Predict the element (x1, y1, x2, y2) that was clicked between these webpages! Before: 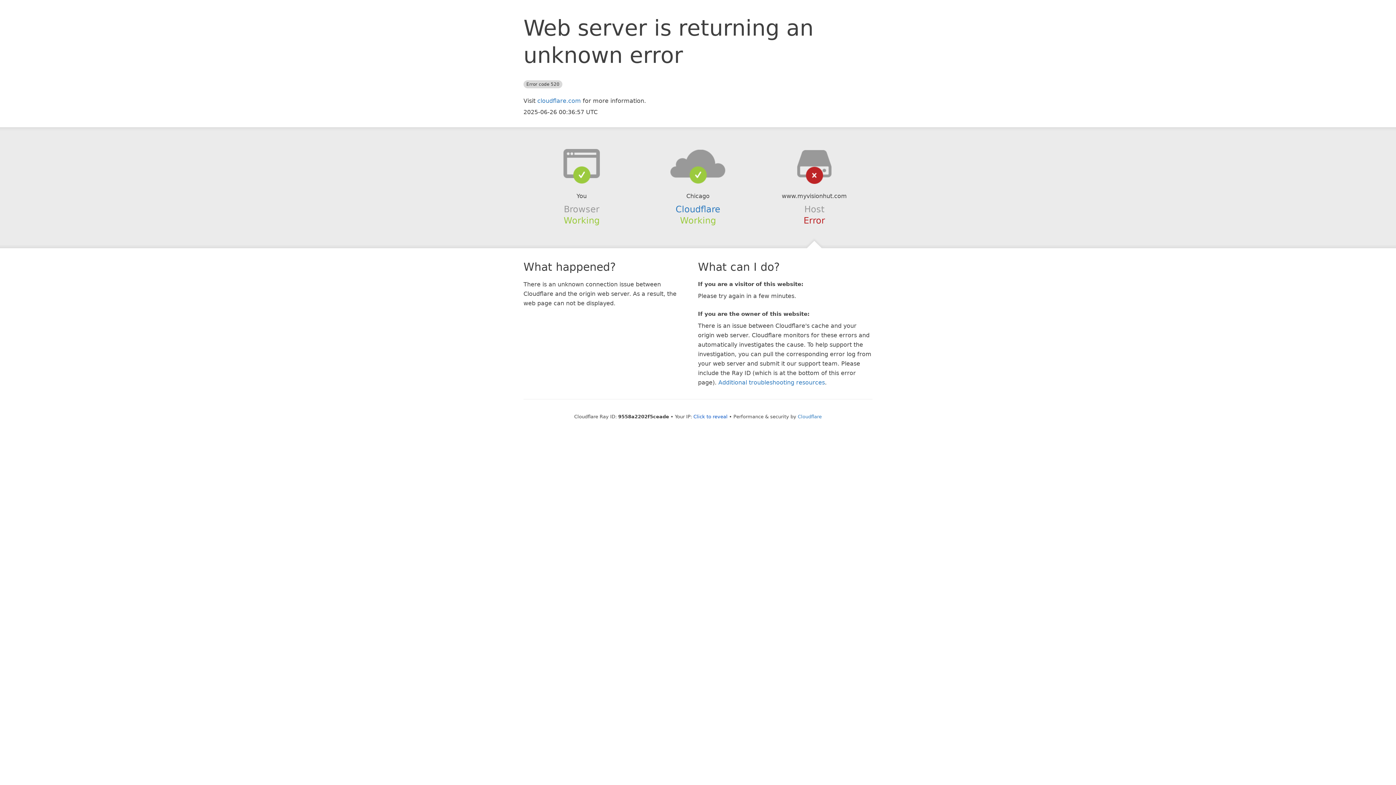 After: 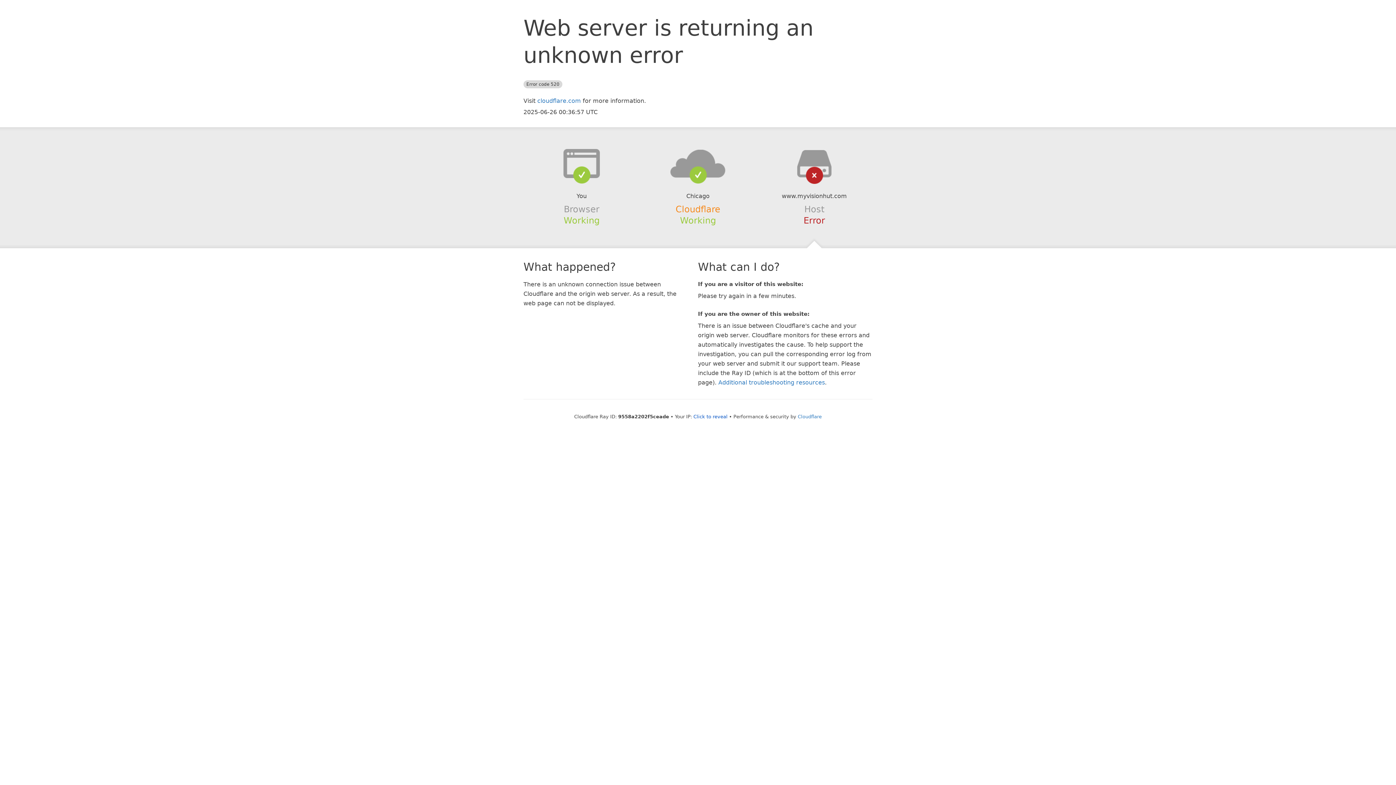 Action: label: Cloudflare bbox: (675, 204, 720, 214)